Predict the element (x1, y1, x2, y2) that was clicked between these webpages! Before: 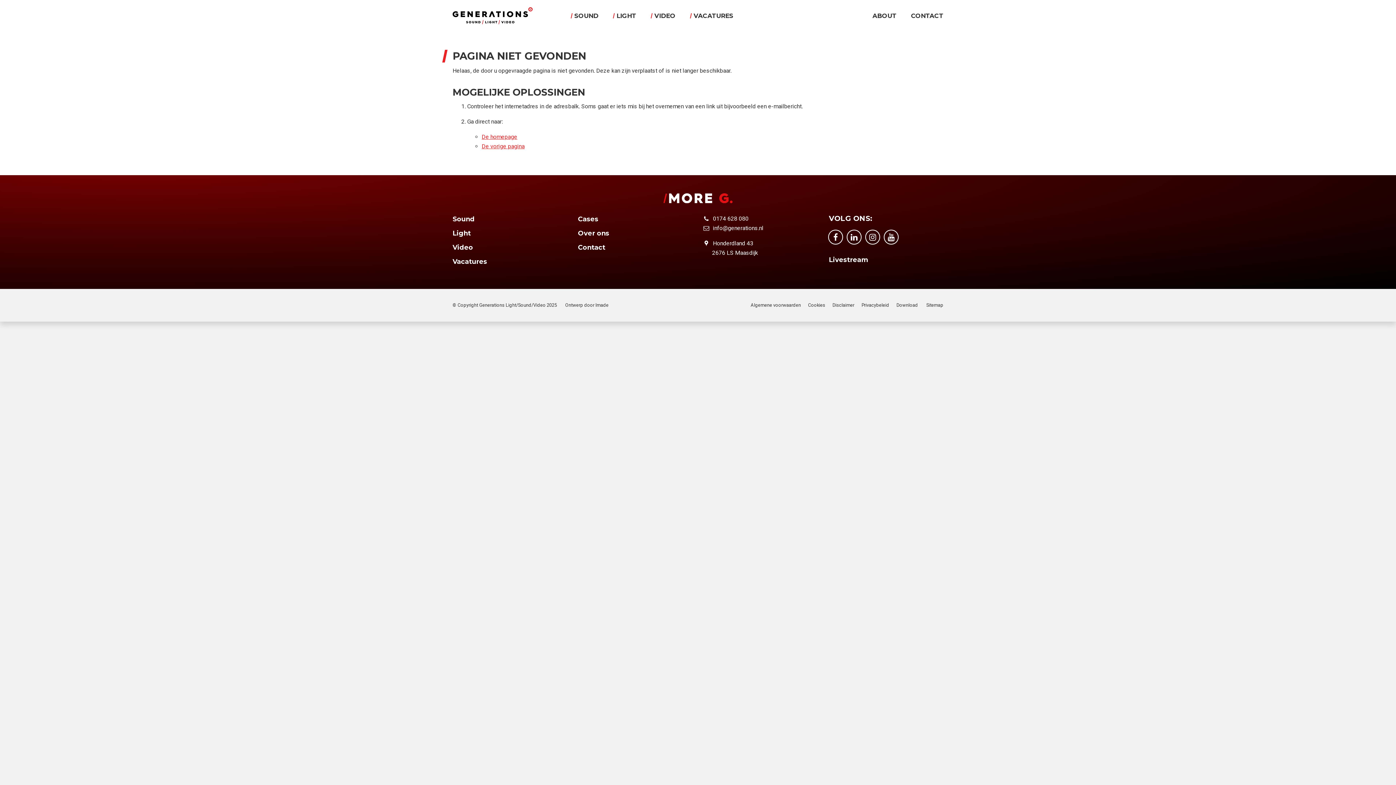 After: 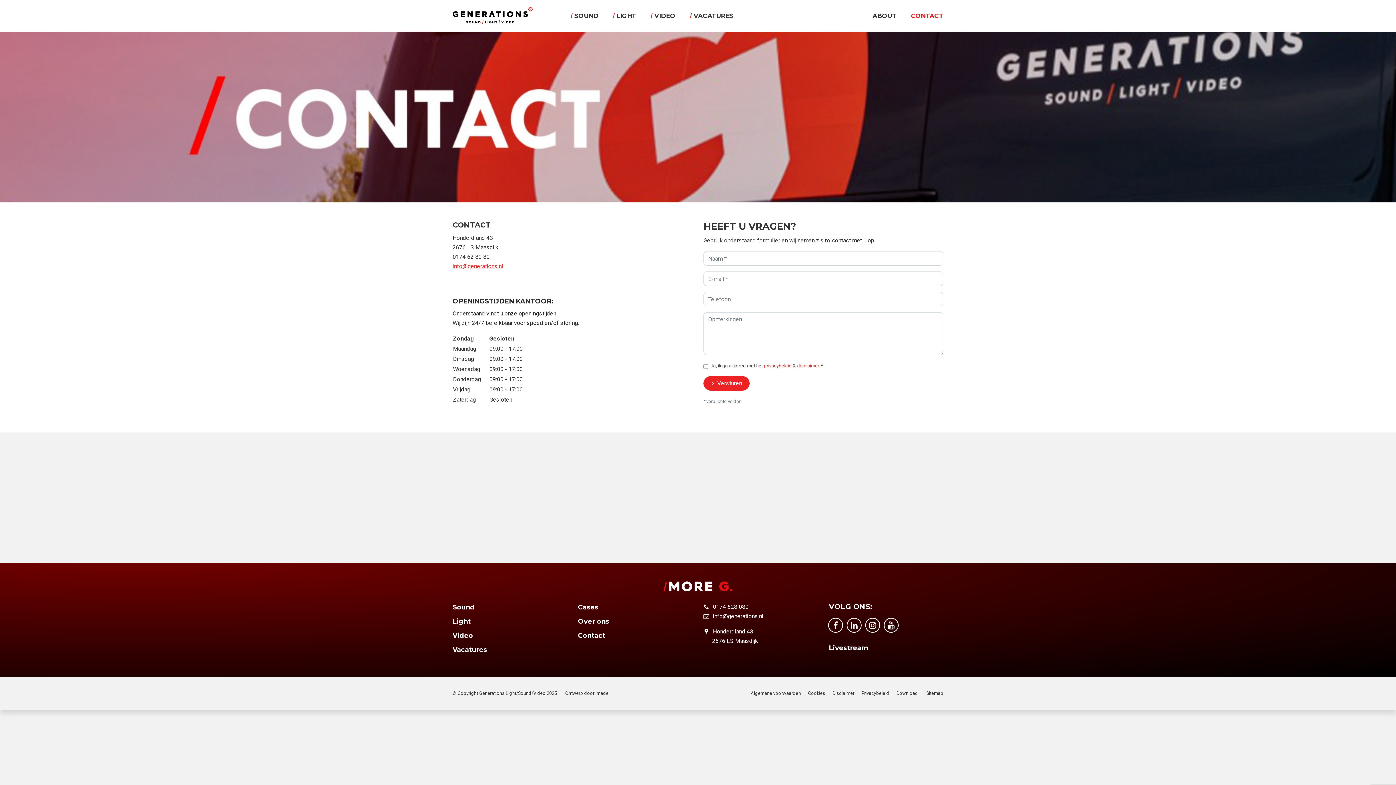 Action: label: CONTACT bbox: (911, 9, 943, 22)